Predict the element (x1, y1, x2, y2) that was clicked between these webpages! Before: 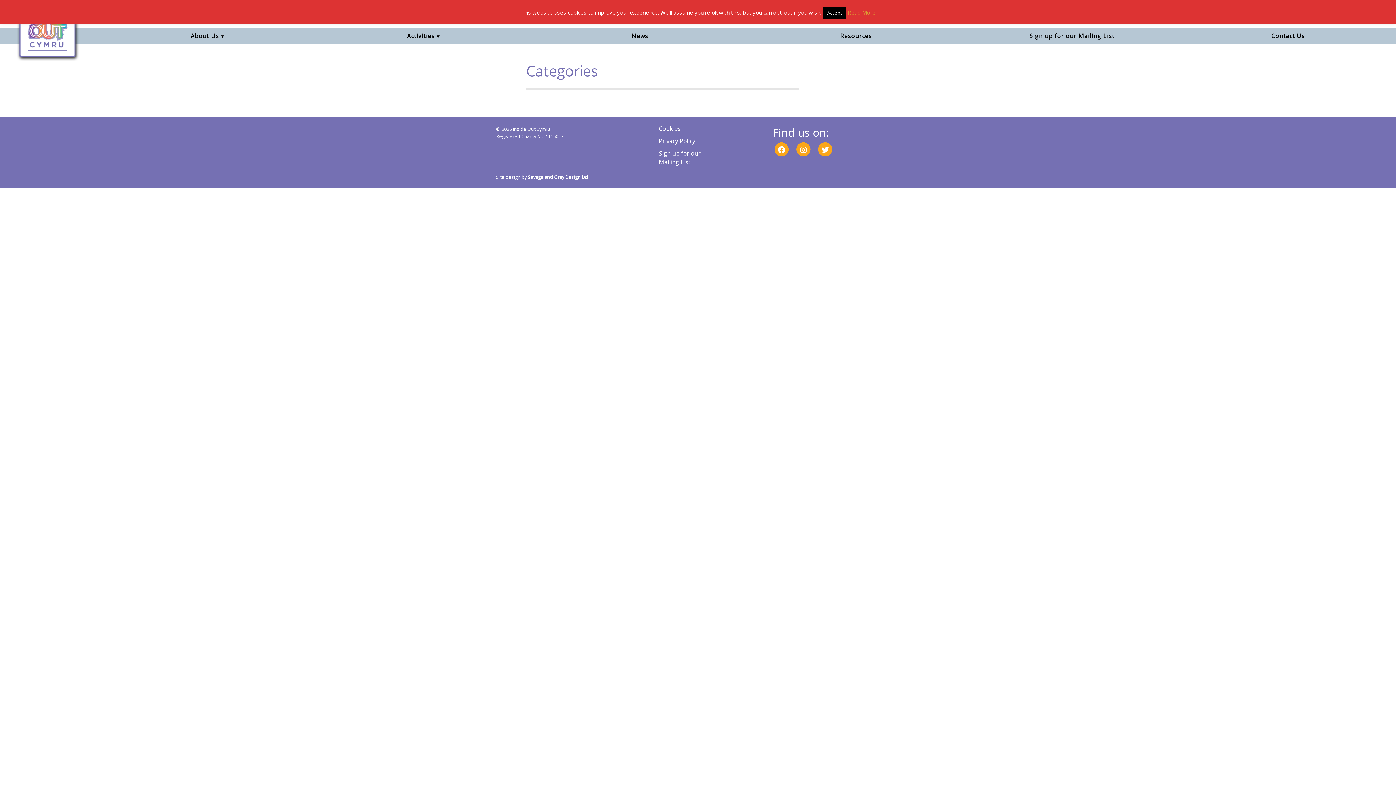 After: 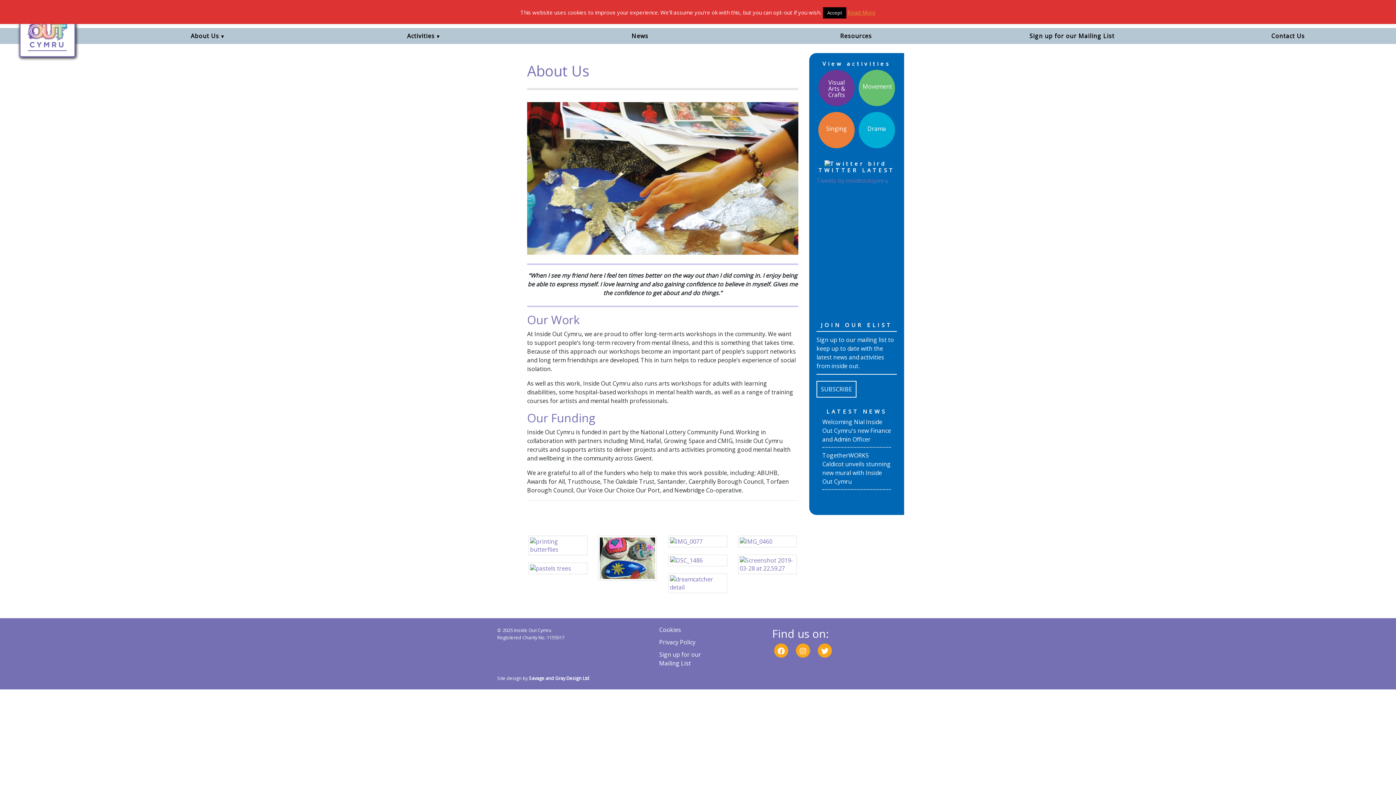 Action: bbox: (190, 32, 225, 40) label: About Us